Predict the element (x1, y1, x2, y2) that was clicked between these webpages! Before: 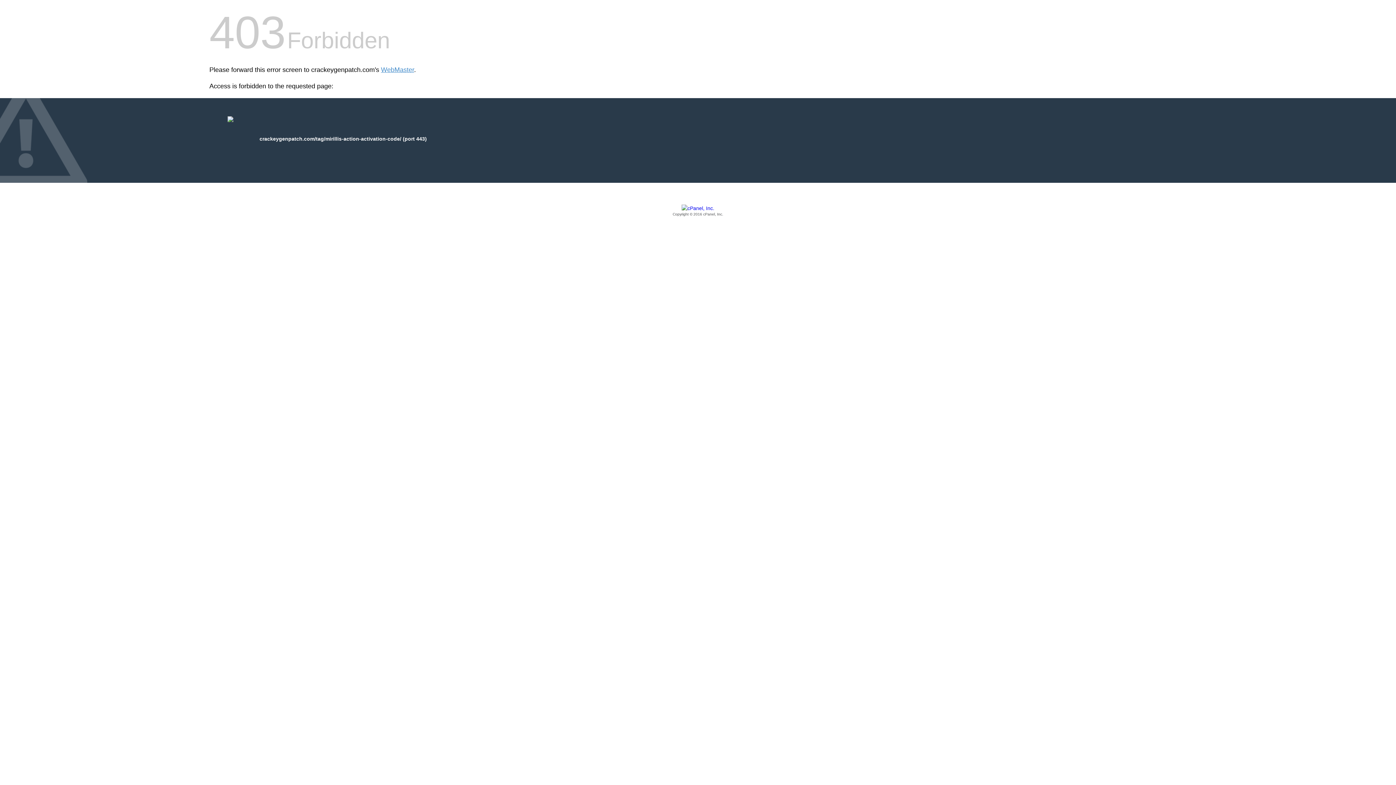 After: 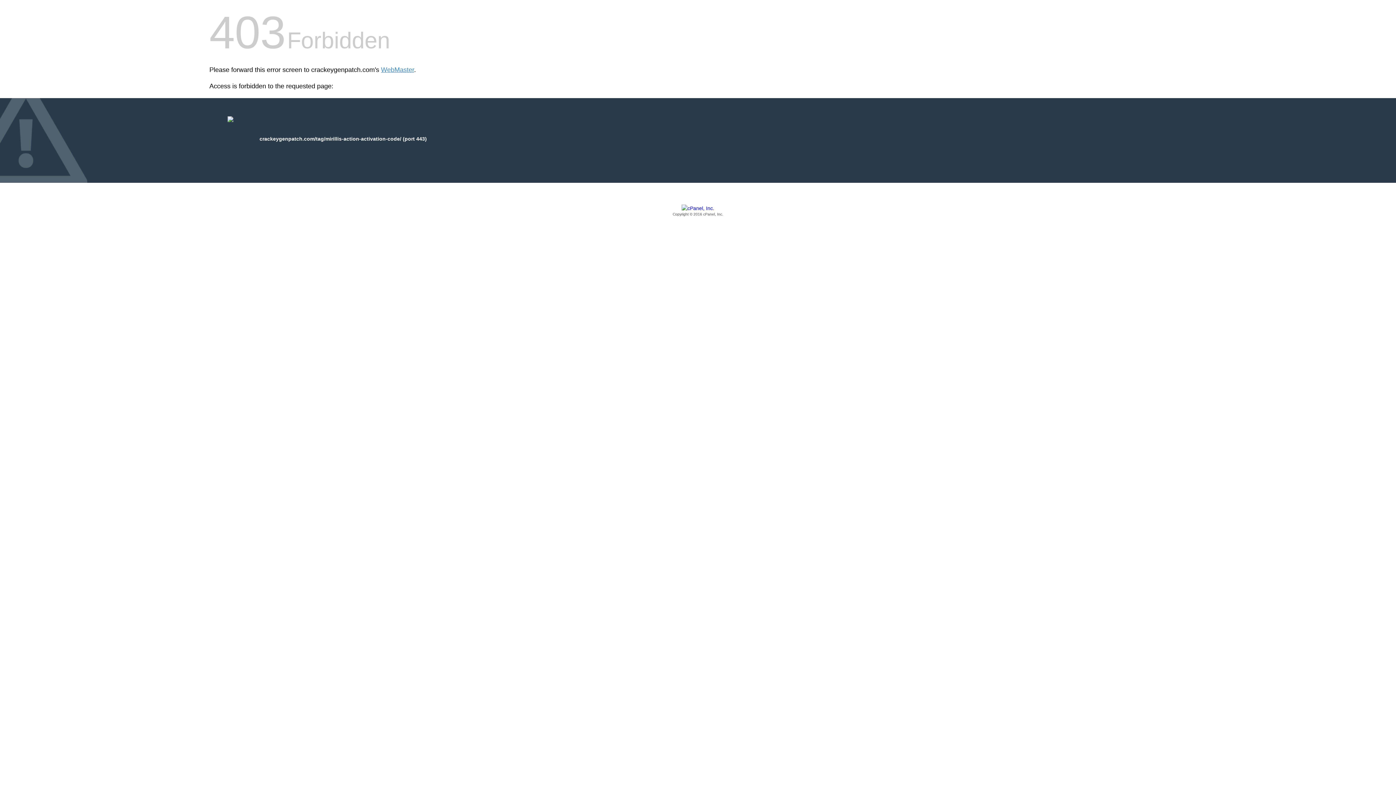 Action: label: Copyright © 2016 cPanel, Inc. bbox: (209, 205, 1186, 217)